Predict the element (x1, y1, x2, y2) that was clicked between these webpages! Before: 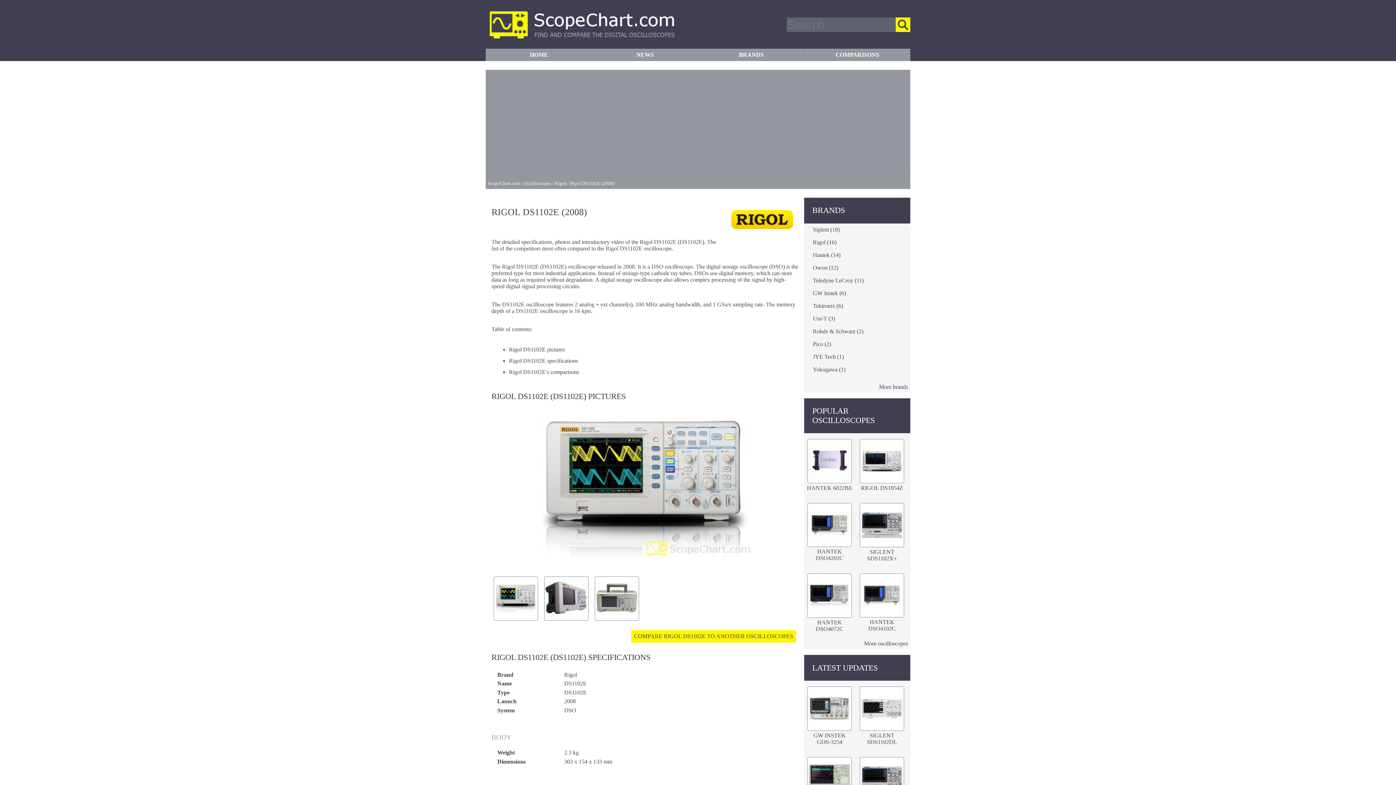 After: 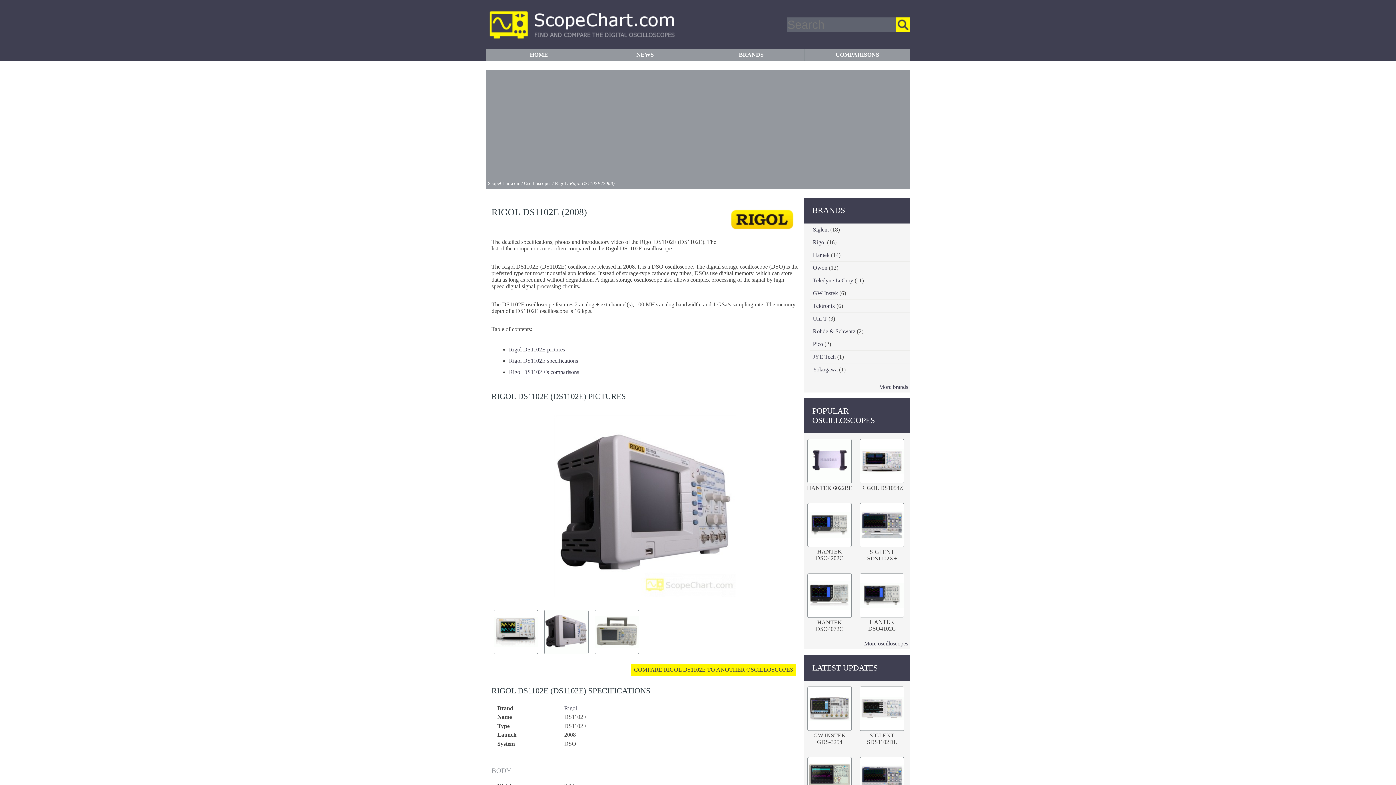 Action: bbox: (542, 576, 591, 622)